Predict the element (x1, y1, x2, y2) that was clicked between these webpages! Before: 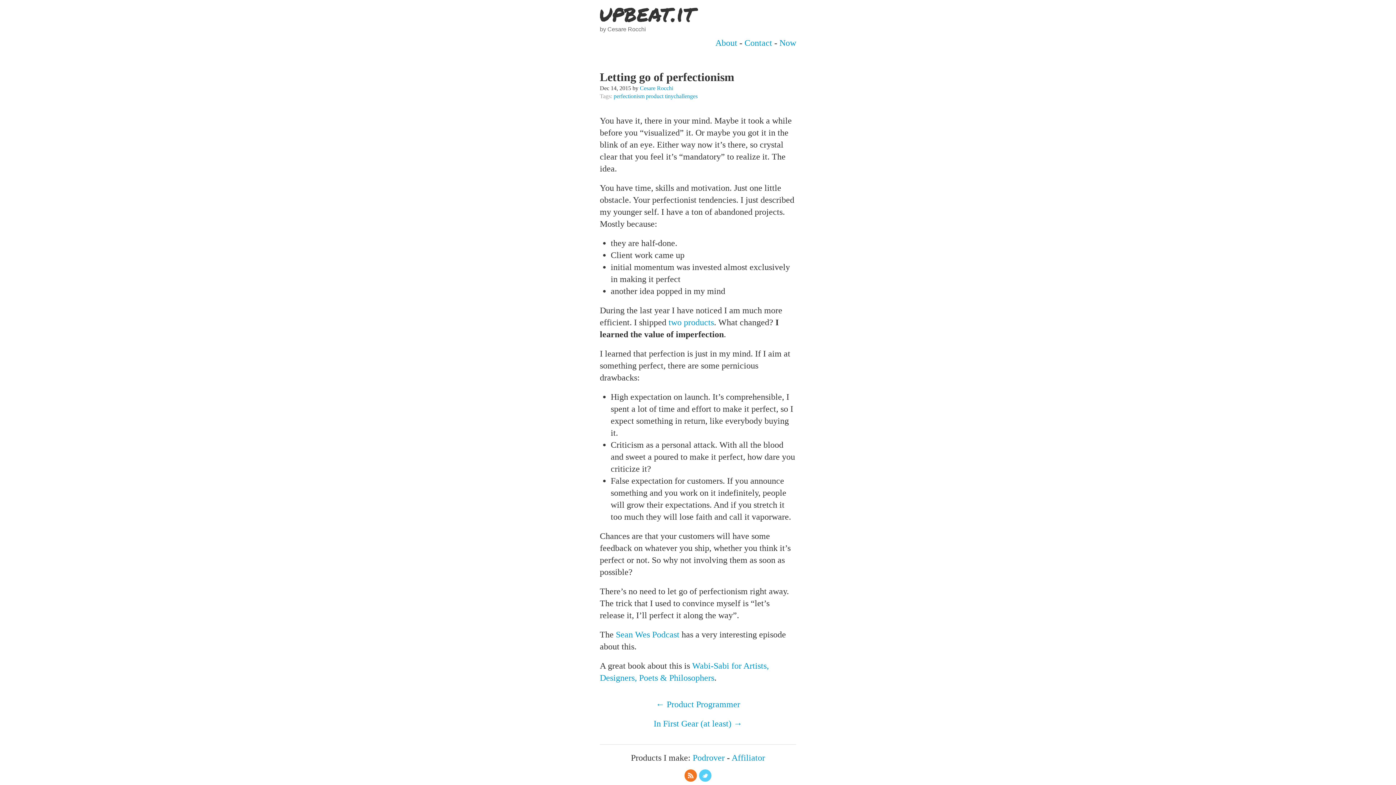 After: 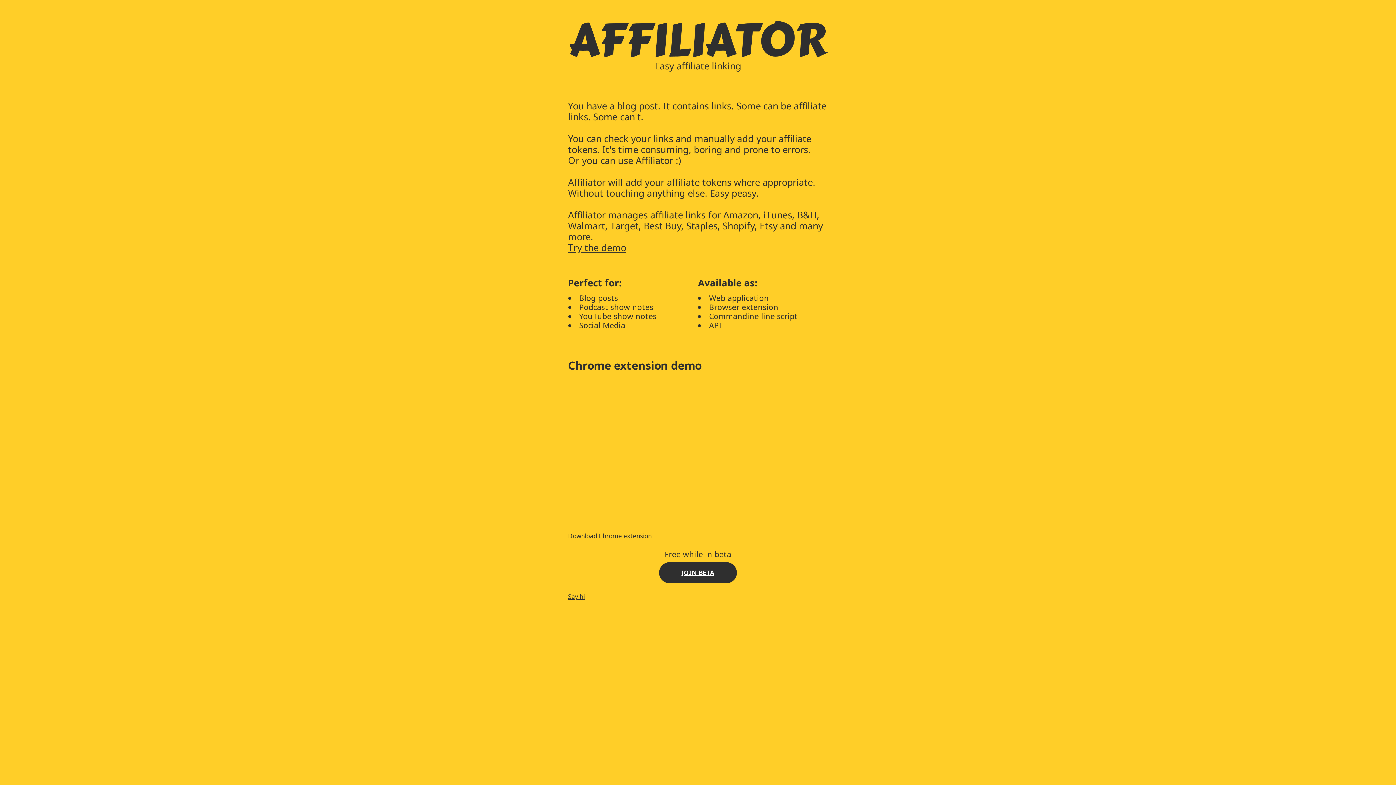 Action: bbox: (731, 753, 765, 762) label: Affiliator